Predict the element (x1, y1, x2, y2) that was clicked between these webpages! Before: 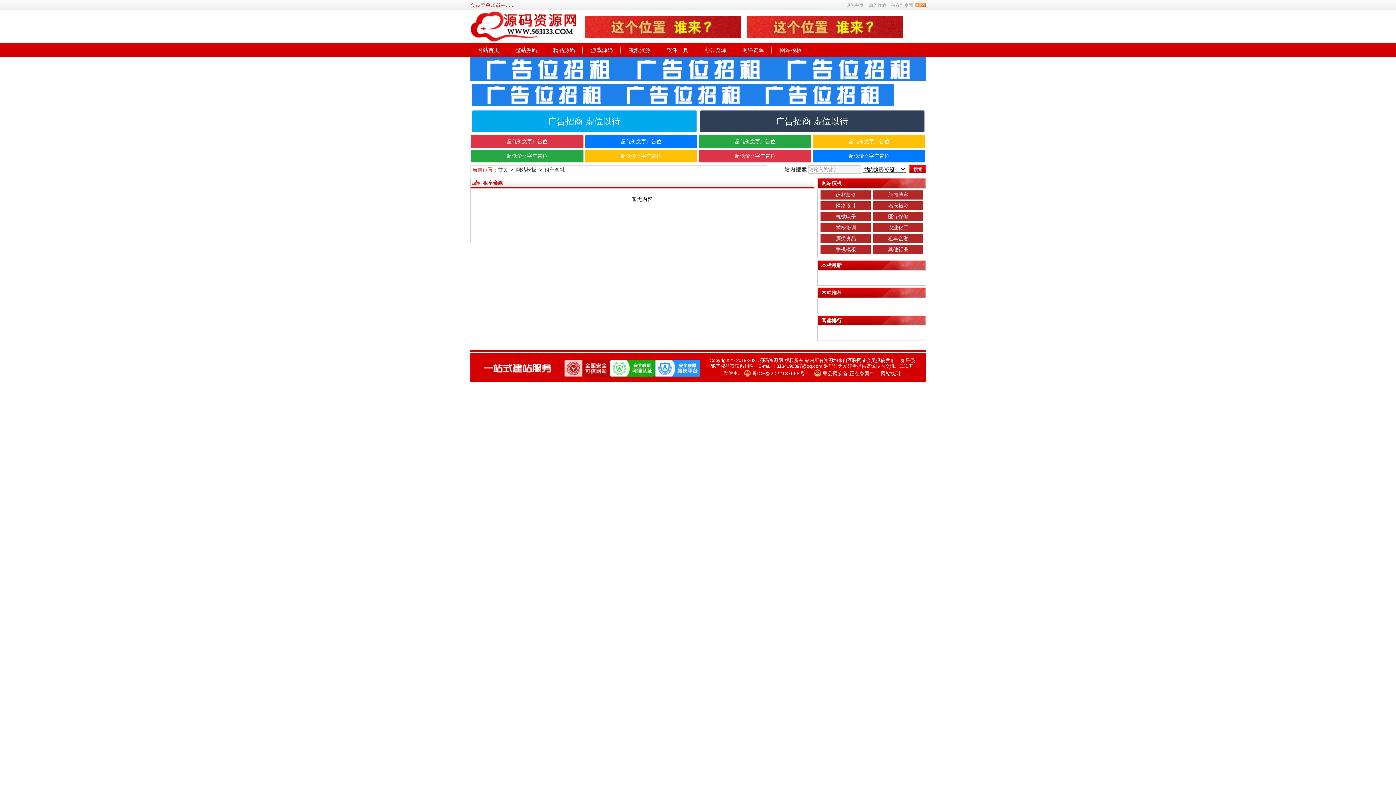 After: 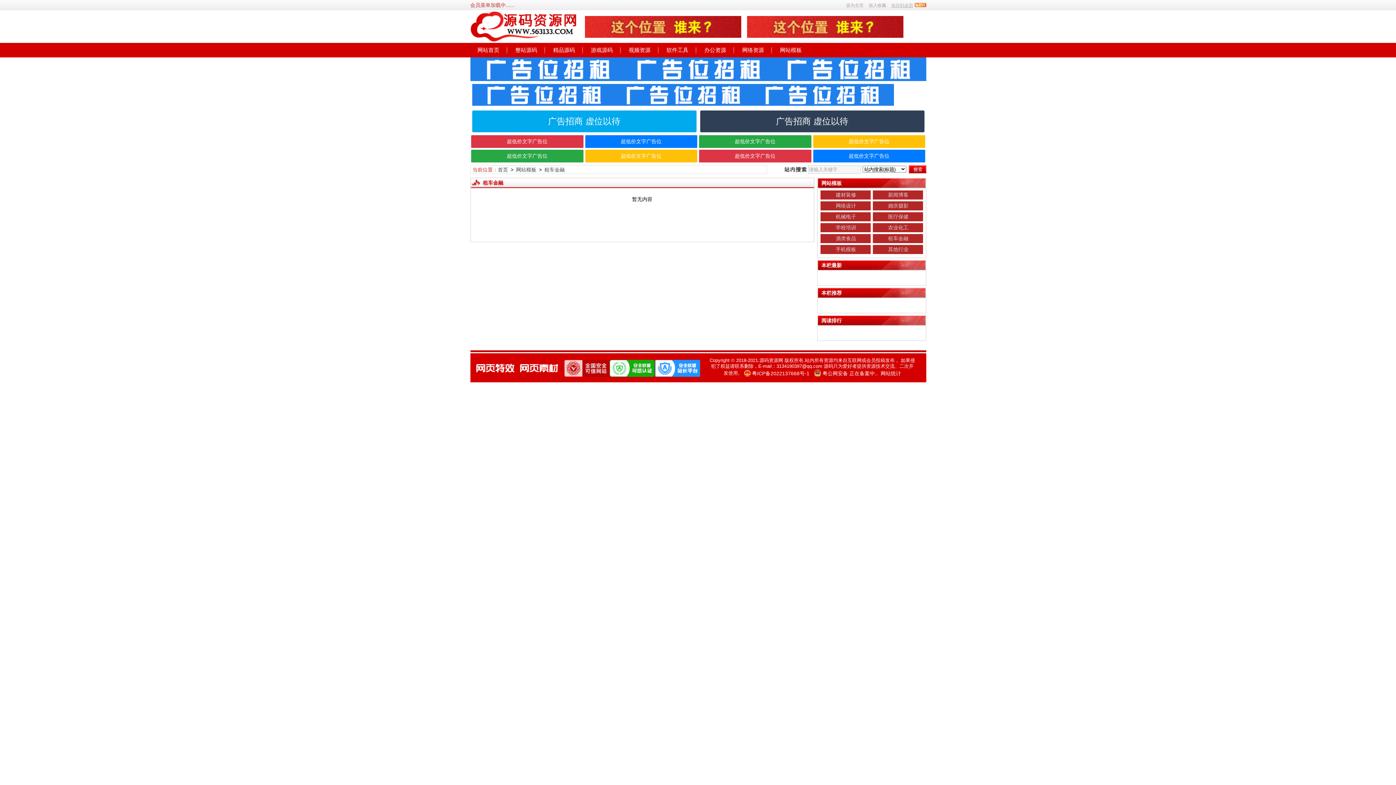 Action: label: 保存到桌面 bbox: (891, 2, 913, 8)